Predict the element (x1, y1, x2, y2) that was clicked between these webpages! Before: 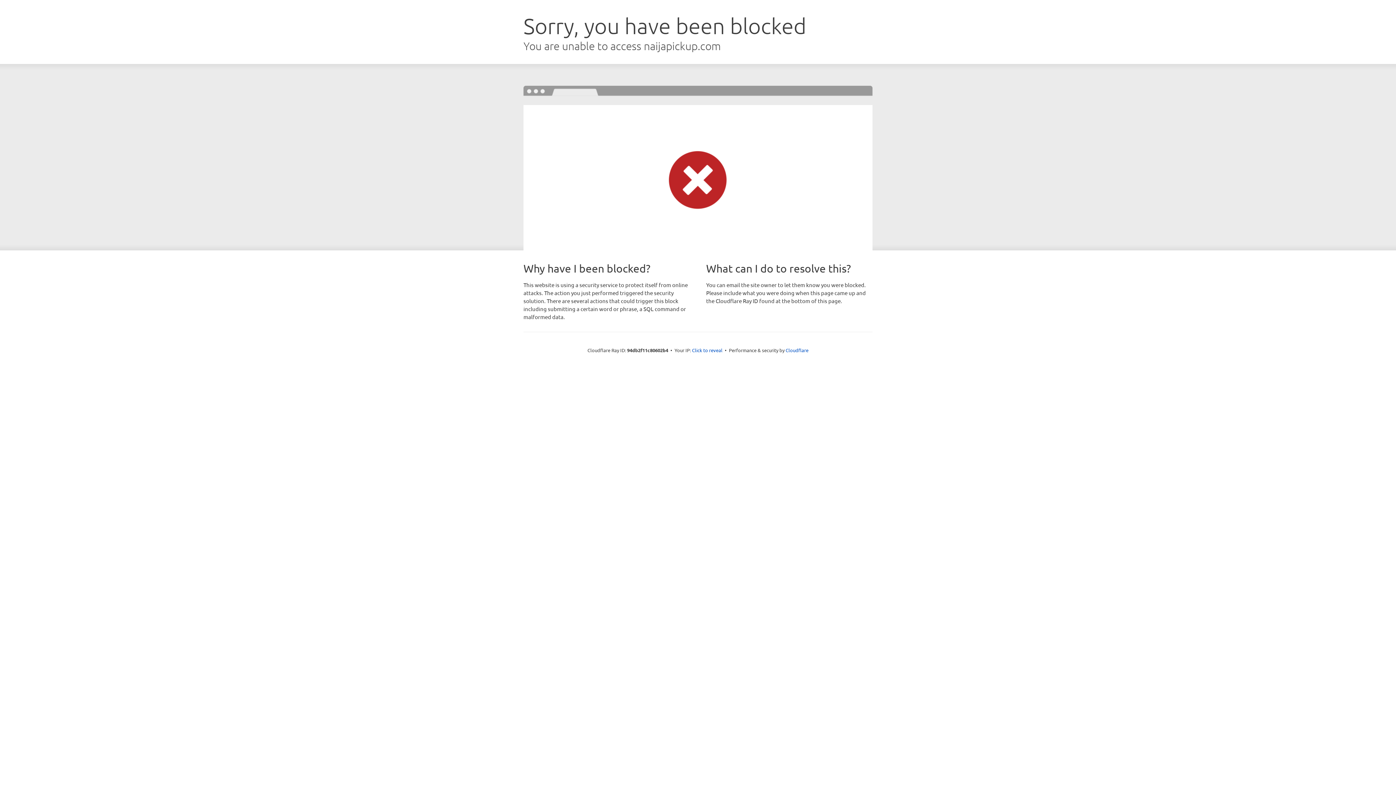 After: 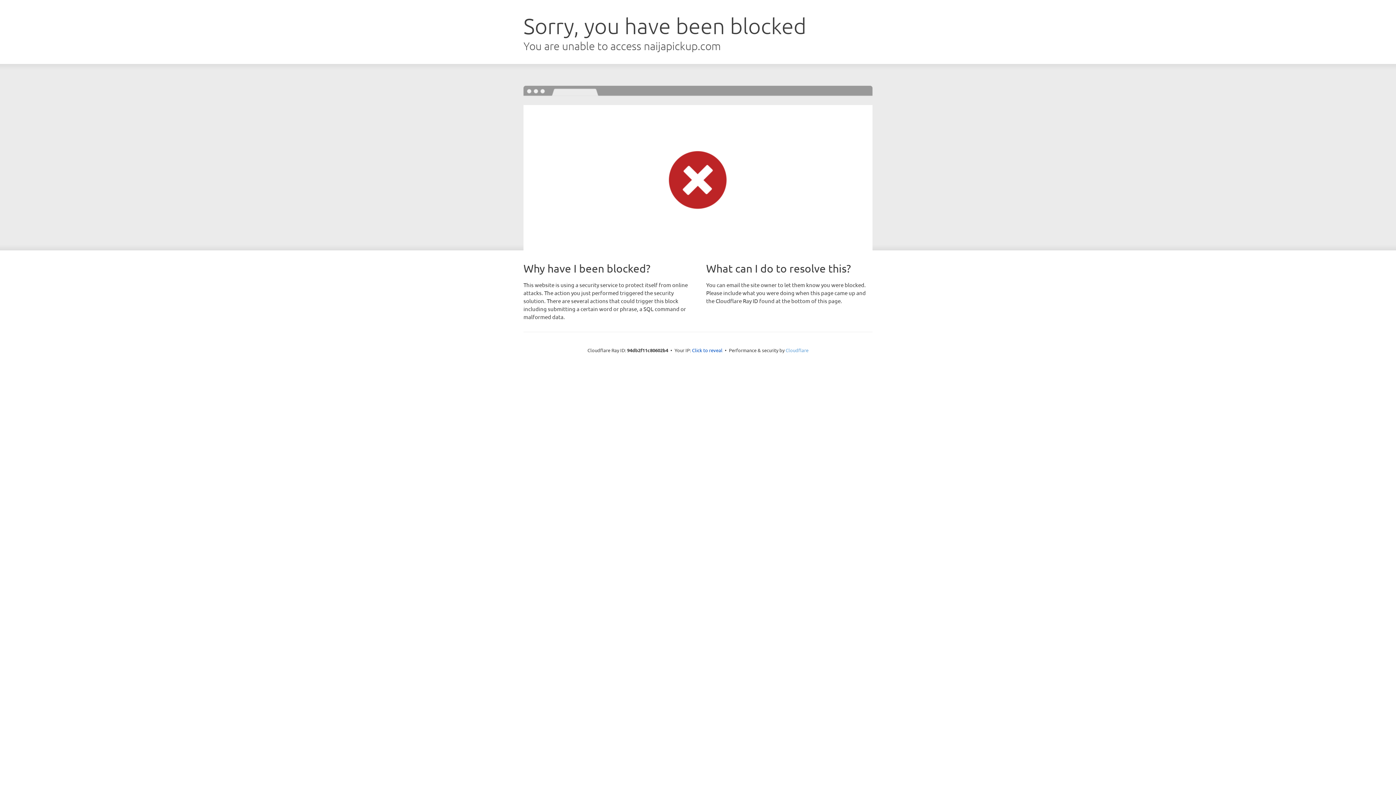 Action: bbox: (785, 347, 808, 353) label: Cloudflare